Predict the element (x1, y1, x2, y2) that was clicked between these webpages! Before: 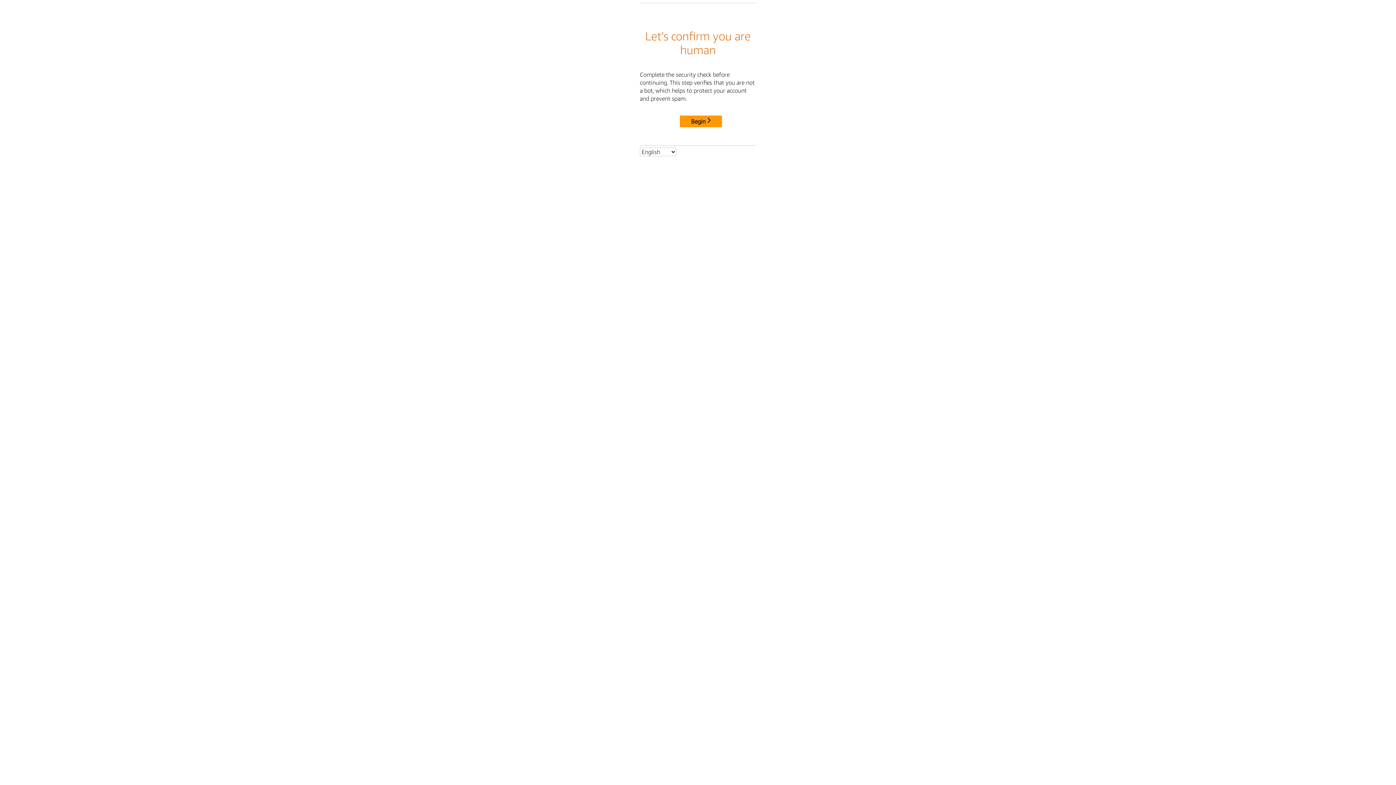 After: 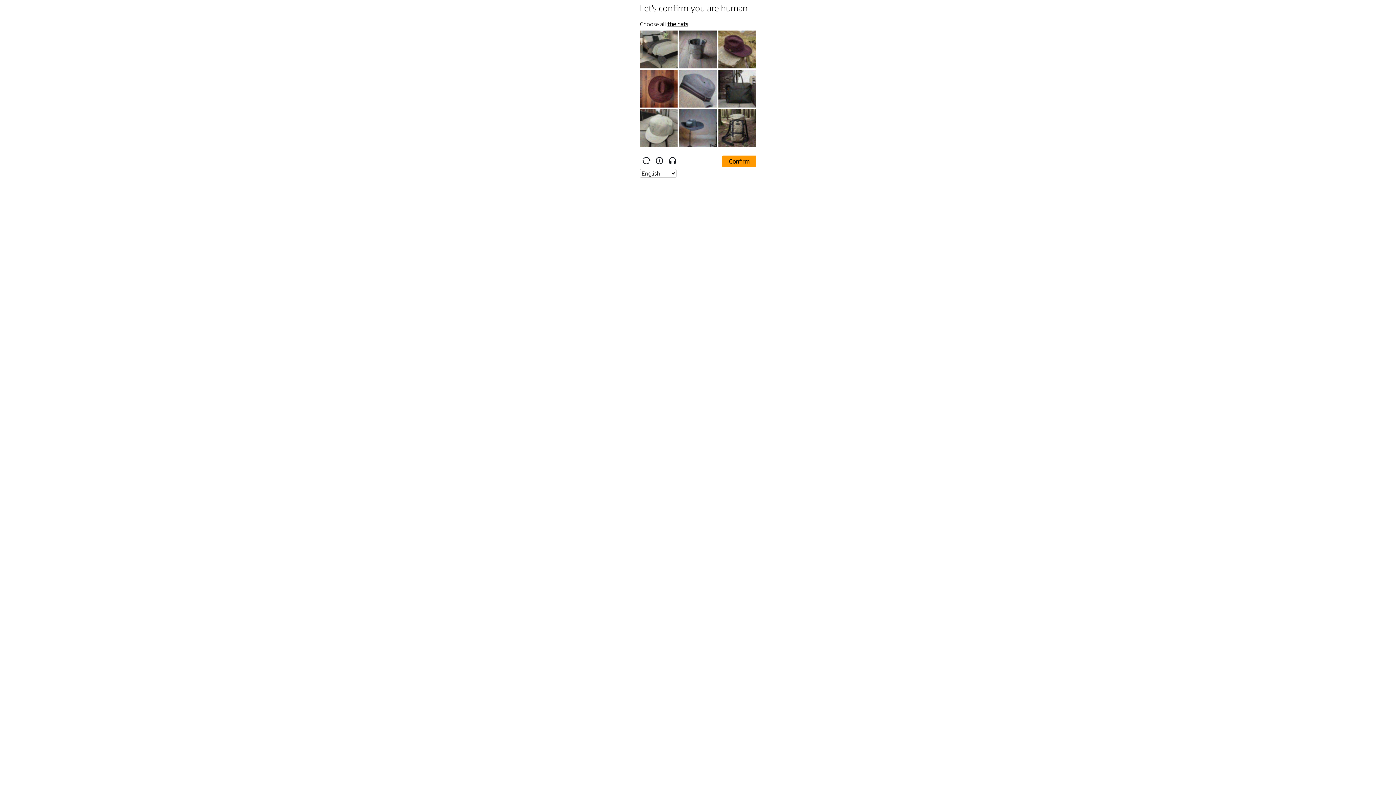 Action: bbox: (680, 115, 722, 127) label: Begin